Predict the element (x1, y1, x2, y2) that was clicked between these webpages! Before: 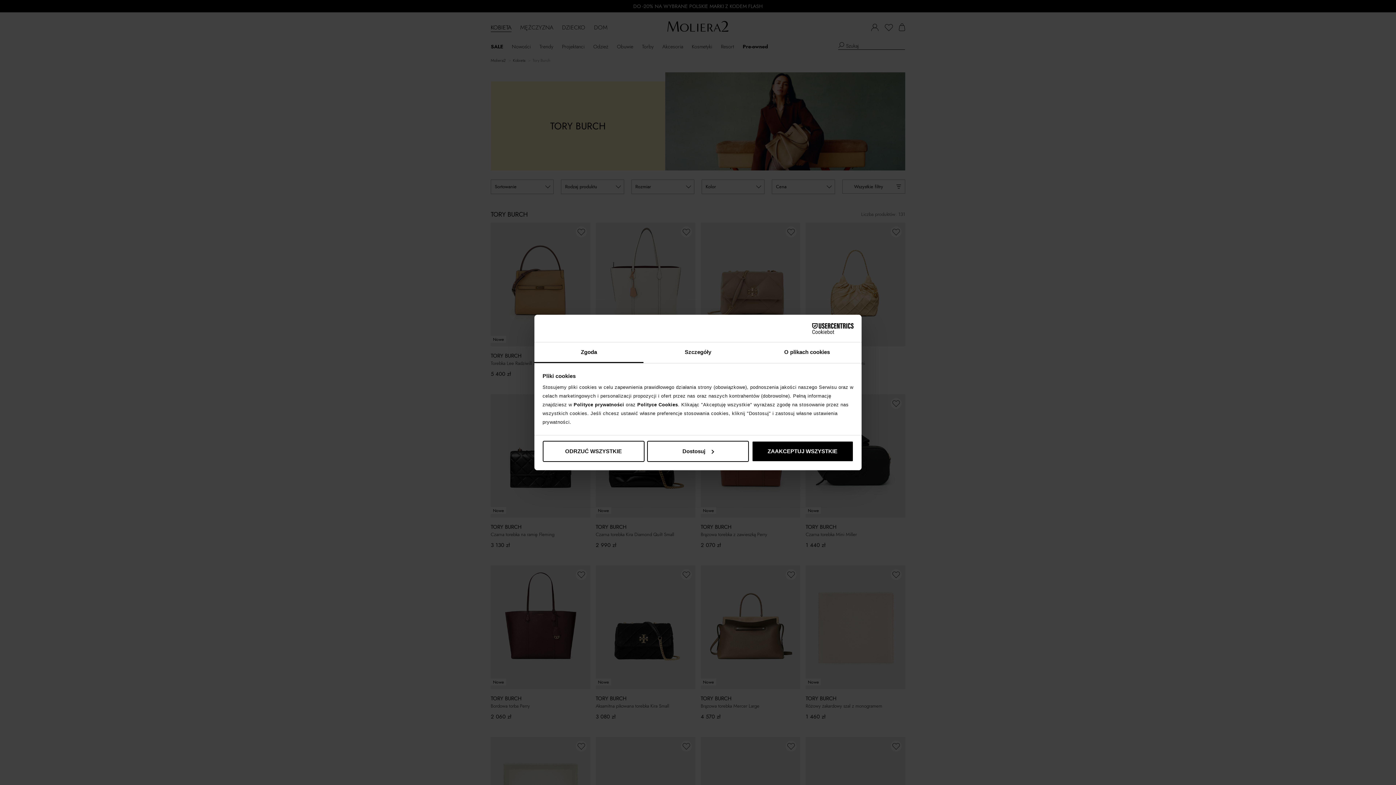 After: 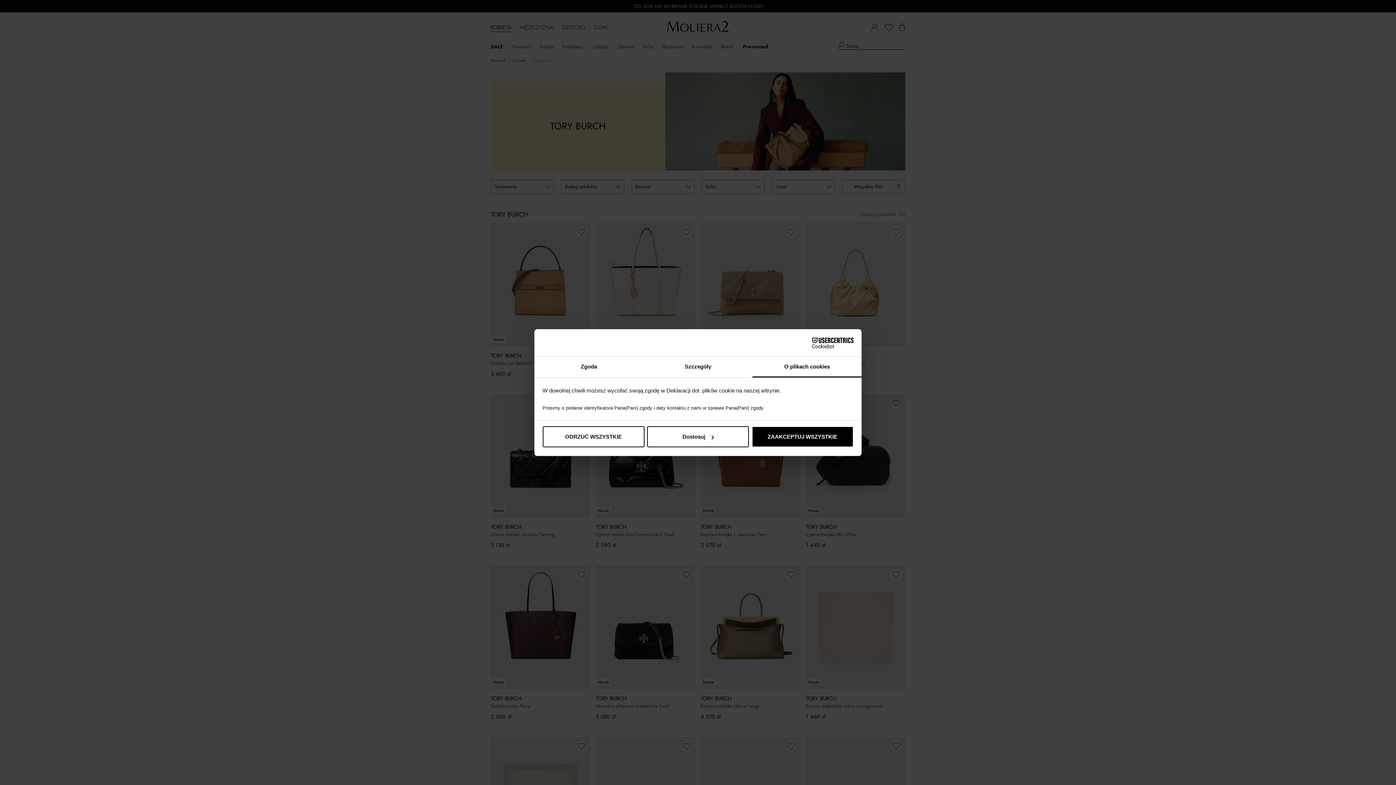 Action: bbox: (752, 342, 861, 363) label: O plikach cookies